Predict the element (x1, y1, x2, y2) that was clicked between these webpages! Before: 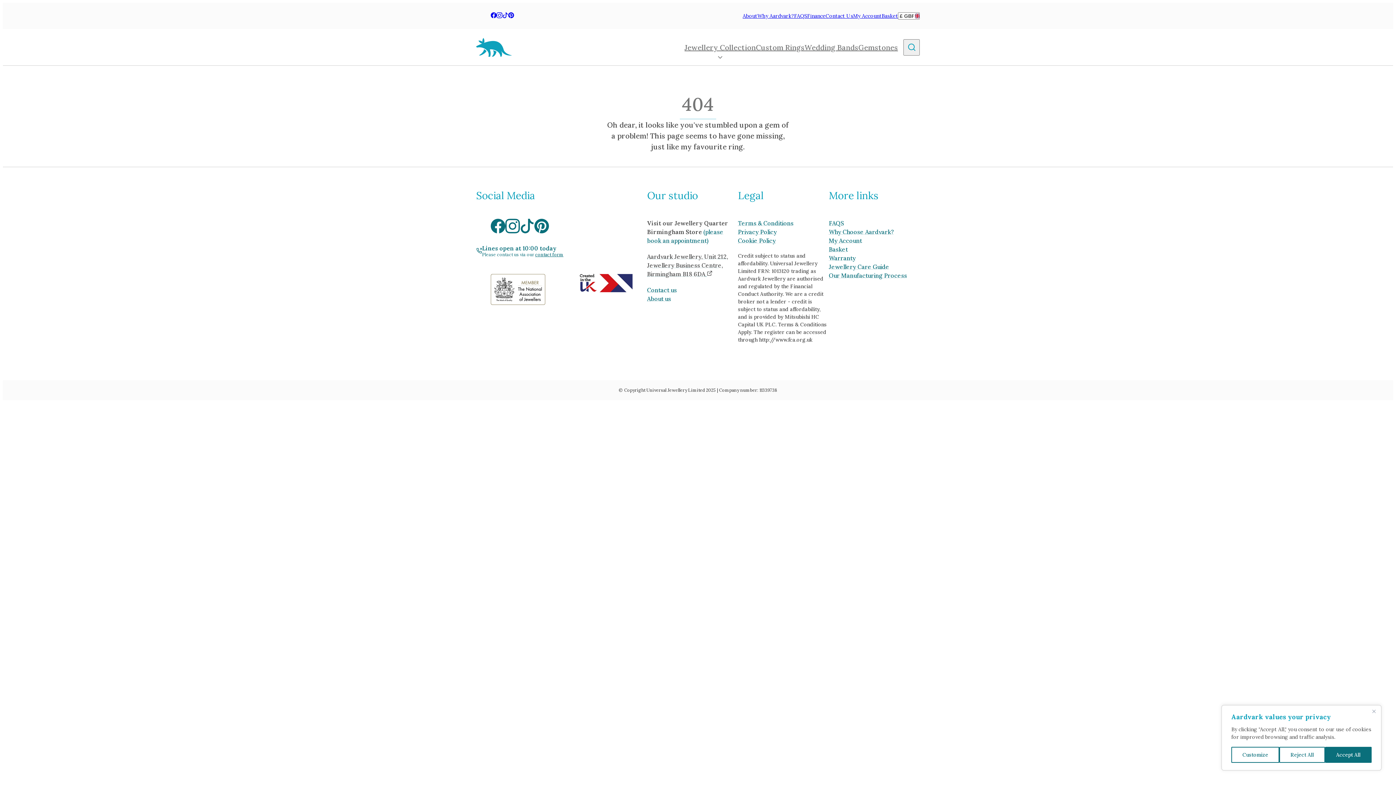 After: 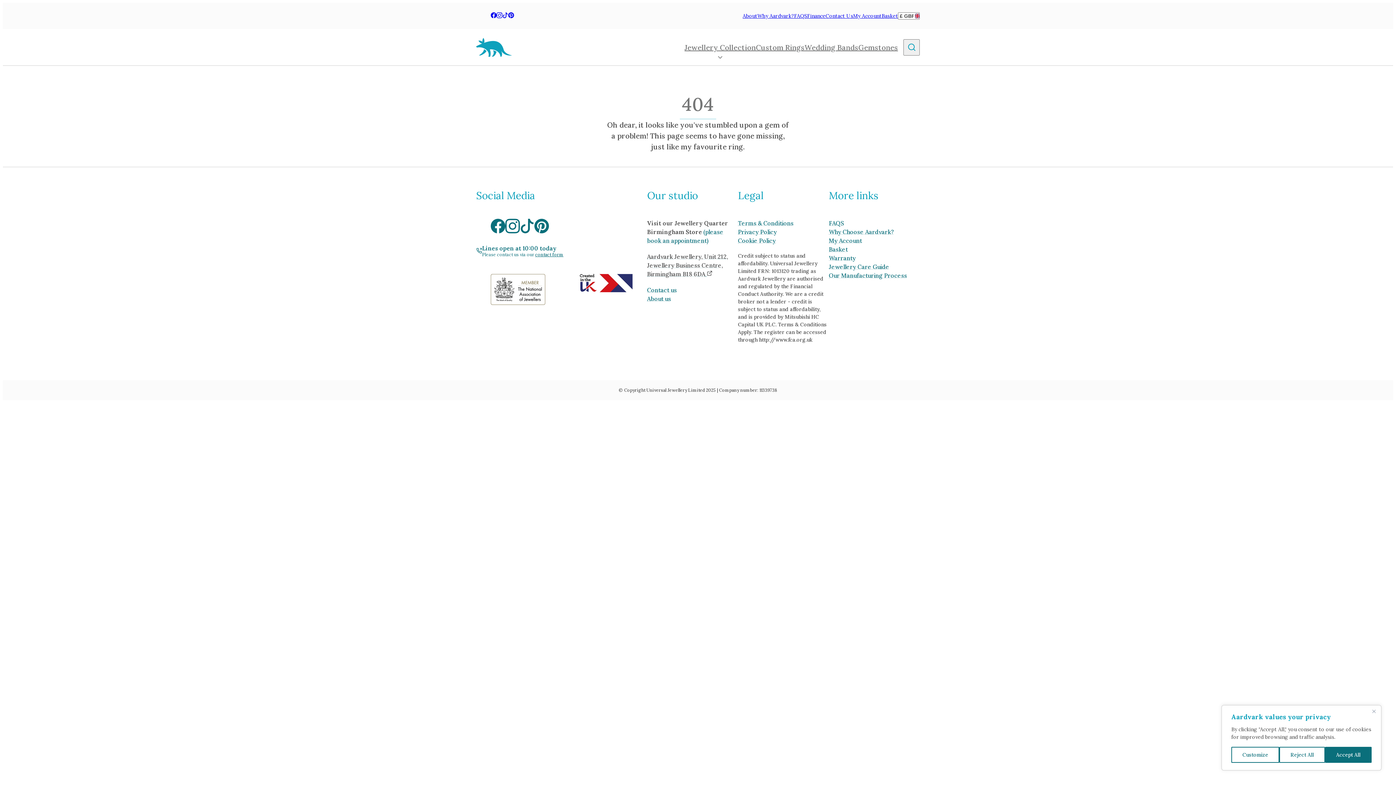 Action: label: Visit our TikTok media page bbox: (502, 12, 508, 19)